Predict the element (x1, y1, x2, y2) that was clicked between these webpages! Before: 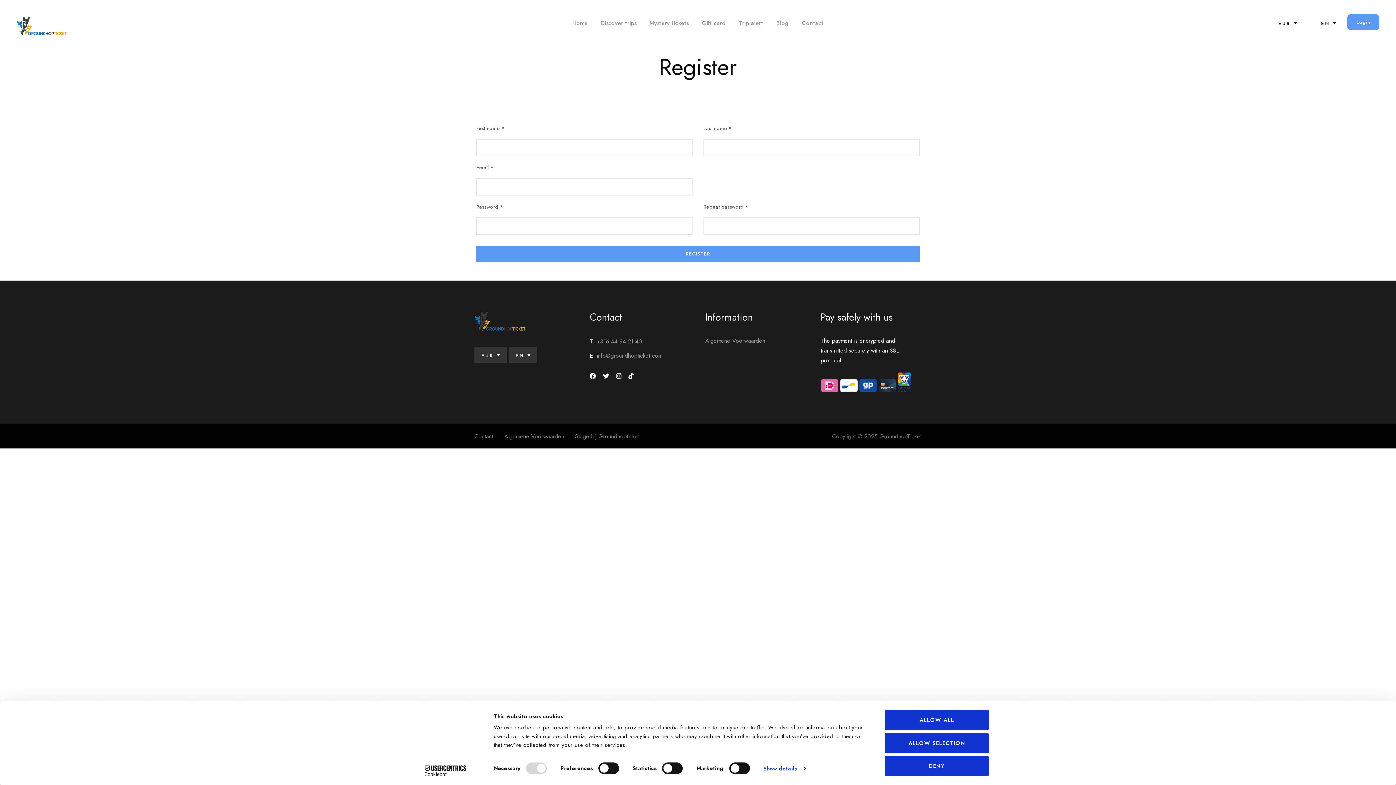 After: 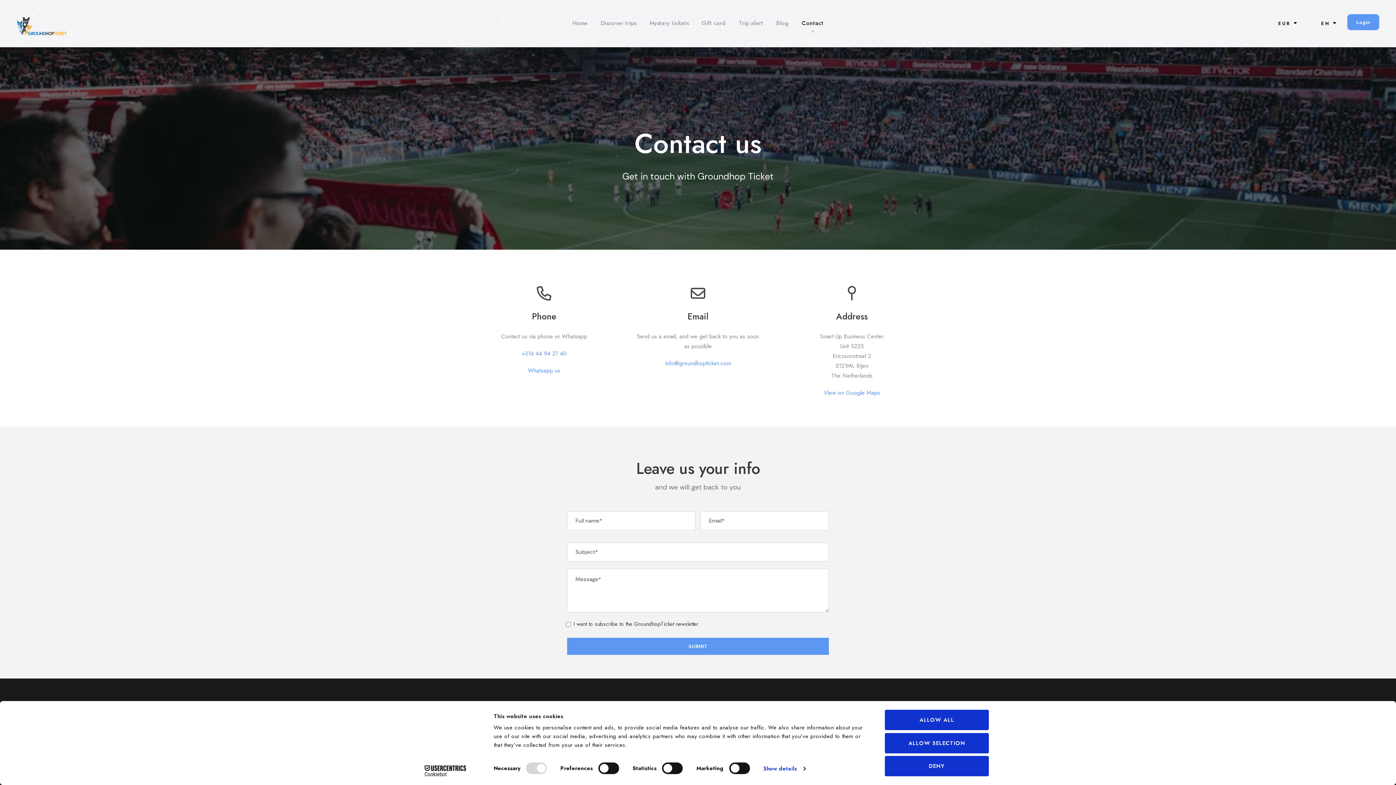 Action: bbox: (802, 18, 823, 35) label: Contact